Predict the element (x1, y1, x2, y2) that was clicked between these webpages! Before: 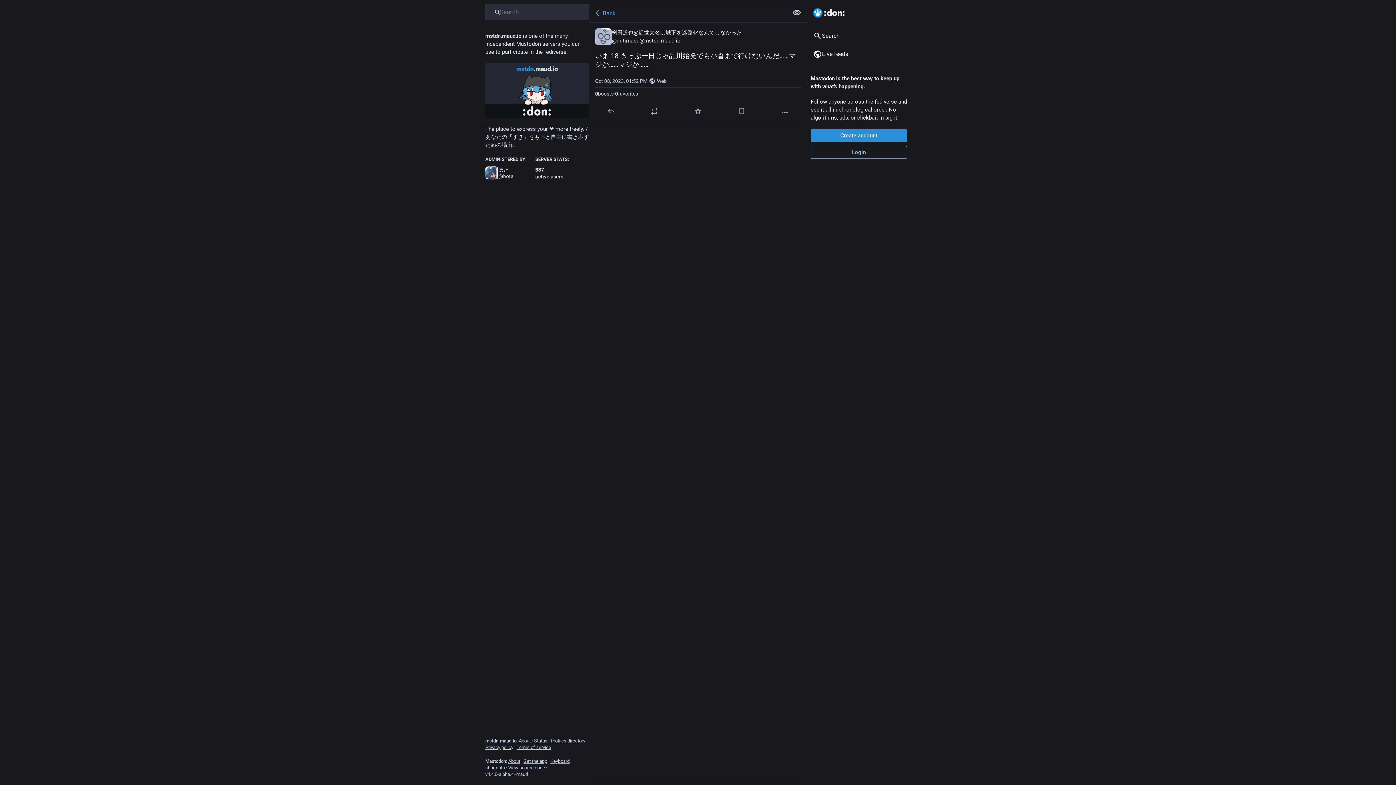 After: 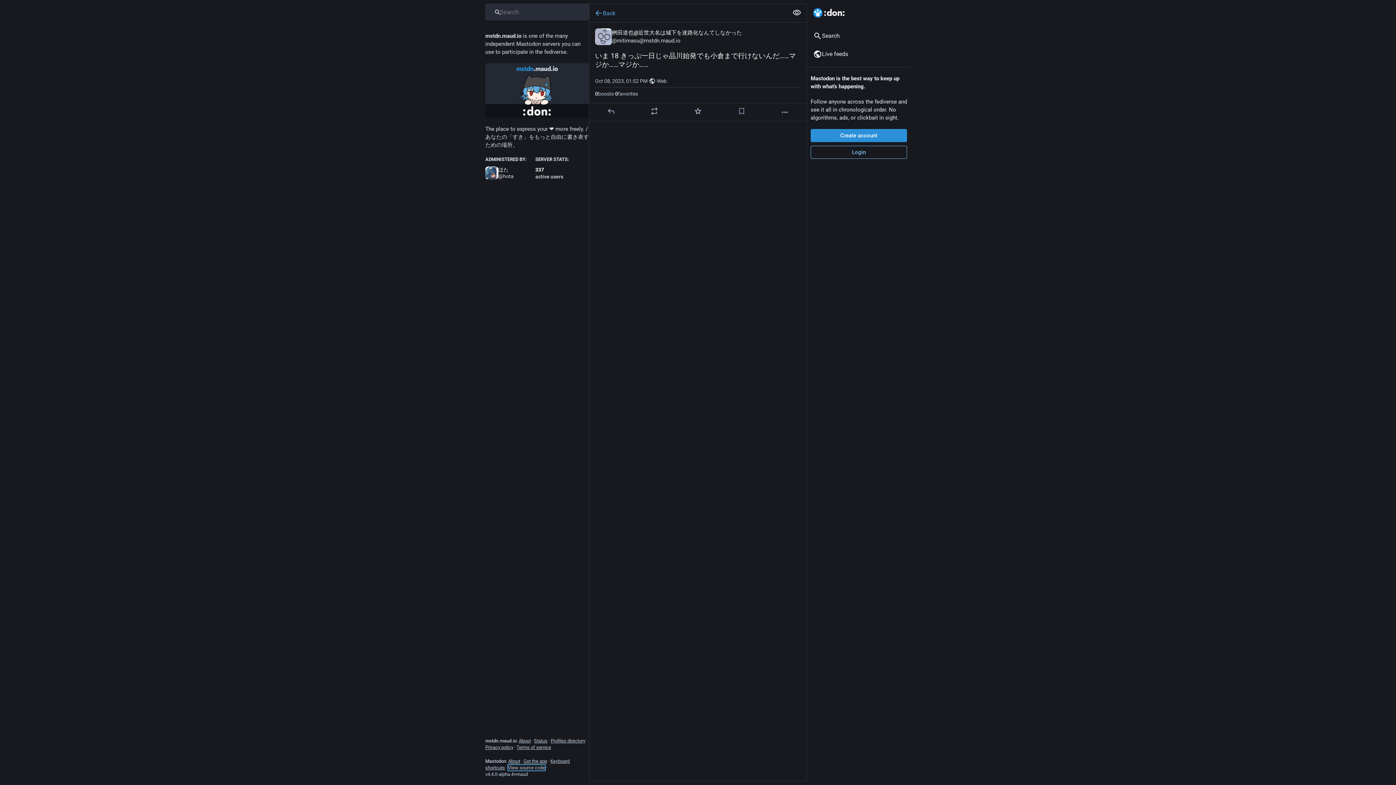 Action: label: View source code bbox: (508, 765, 545, 770)